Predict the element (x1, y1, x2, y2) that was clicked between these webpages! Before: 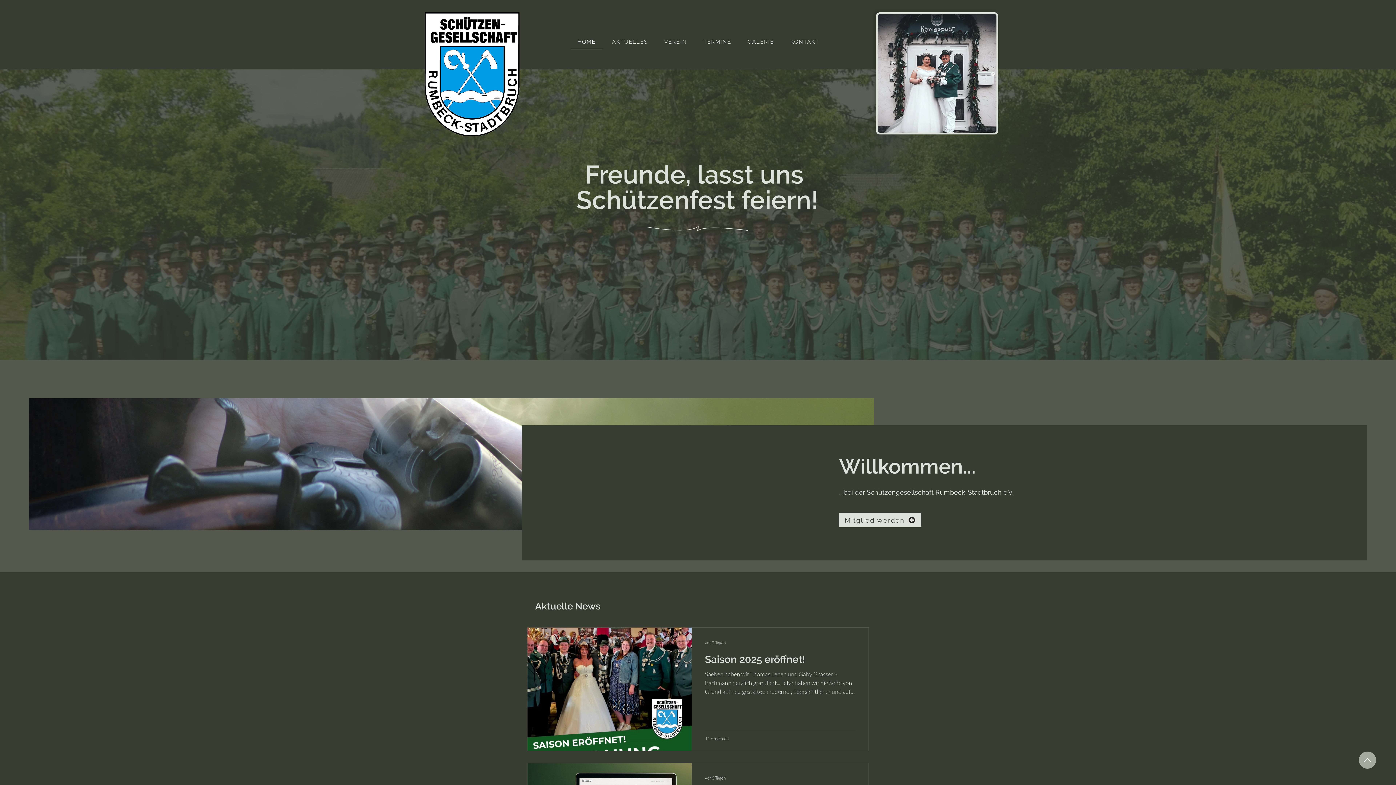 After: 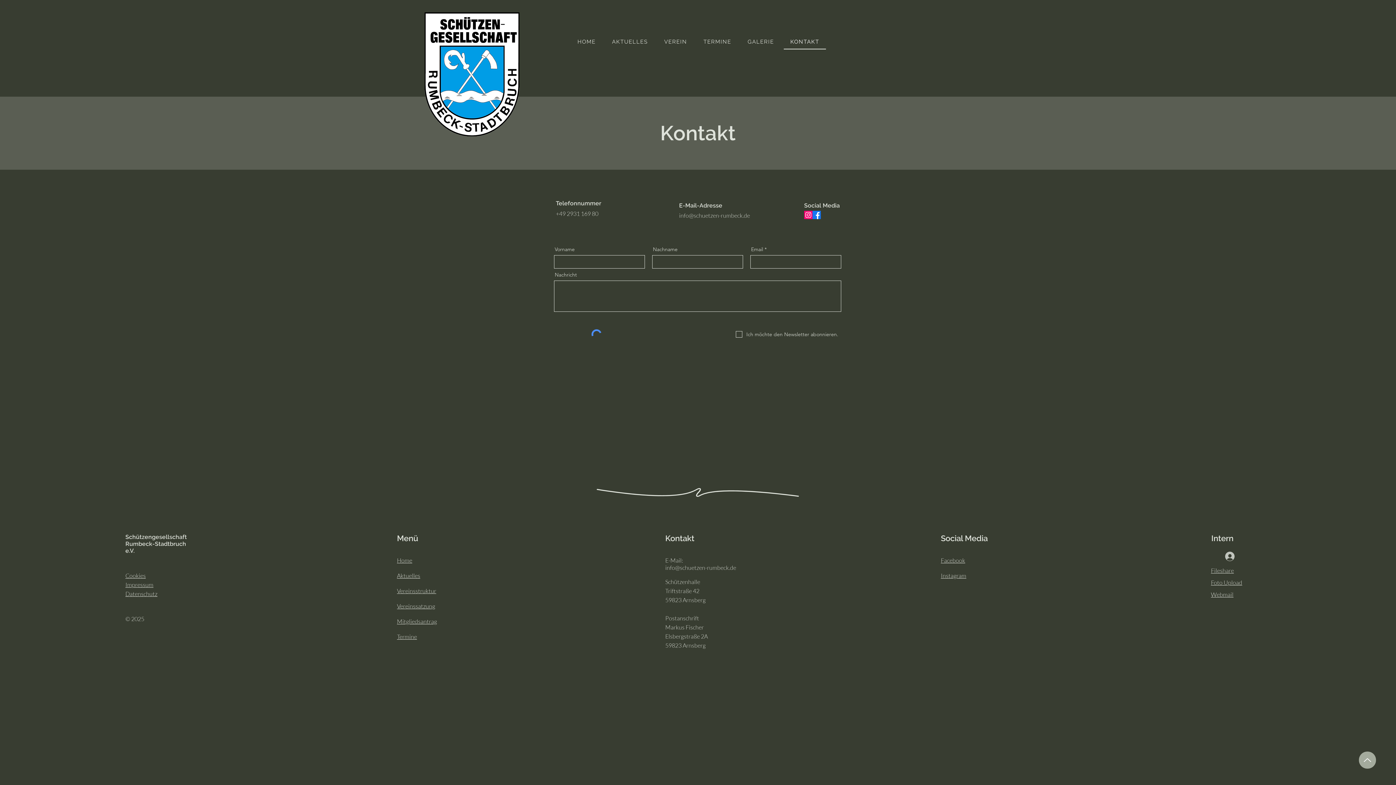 Action: bbox: (783, 34, 826, 49) label: KONTAKT